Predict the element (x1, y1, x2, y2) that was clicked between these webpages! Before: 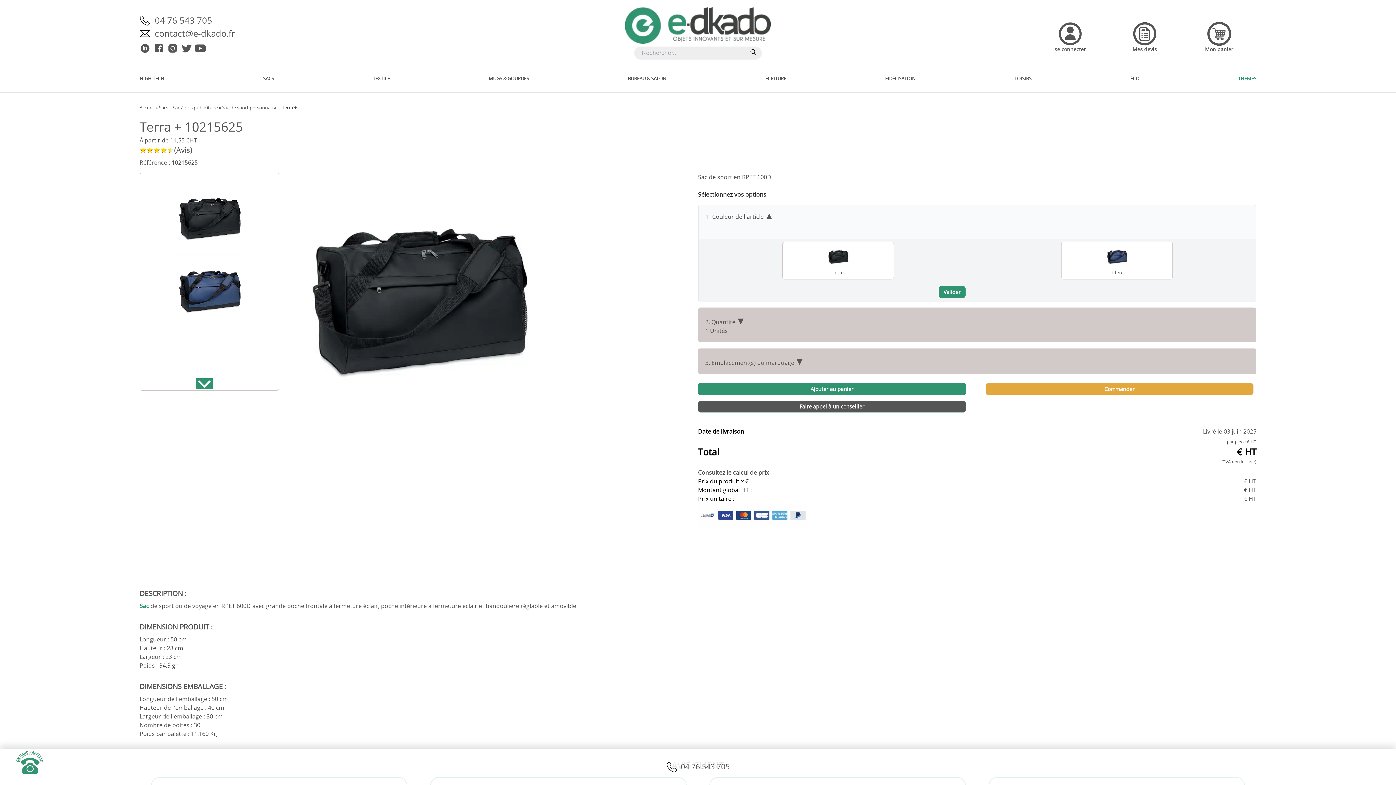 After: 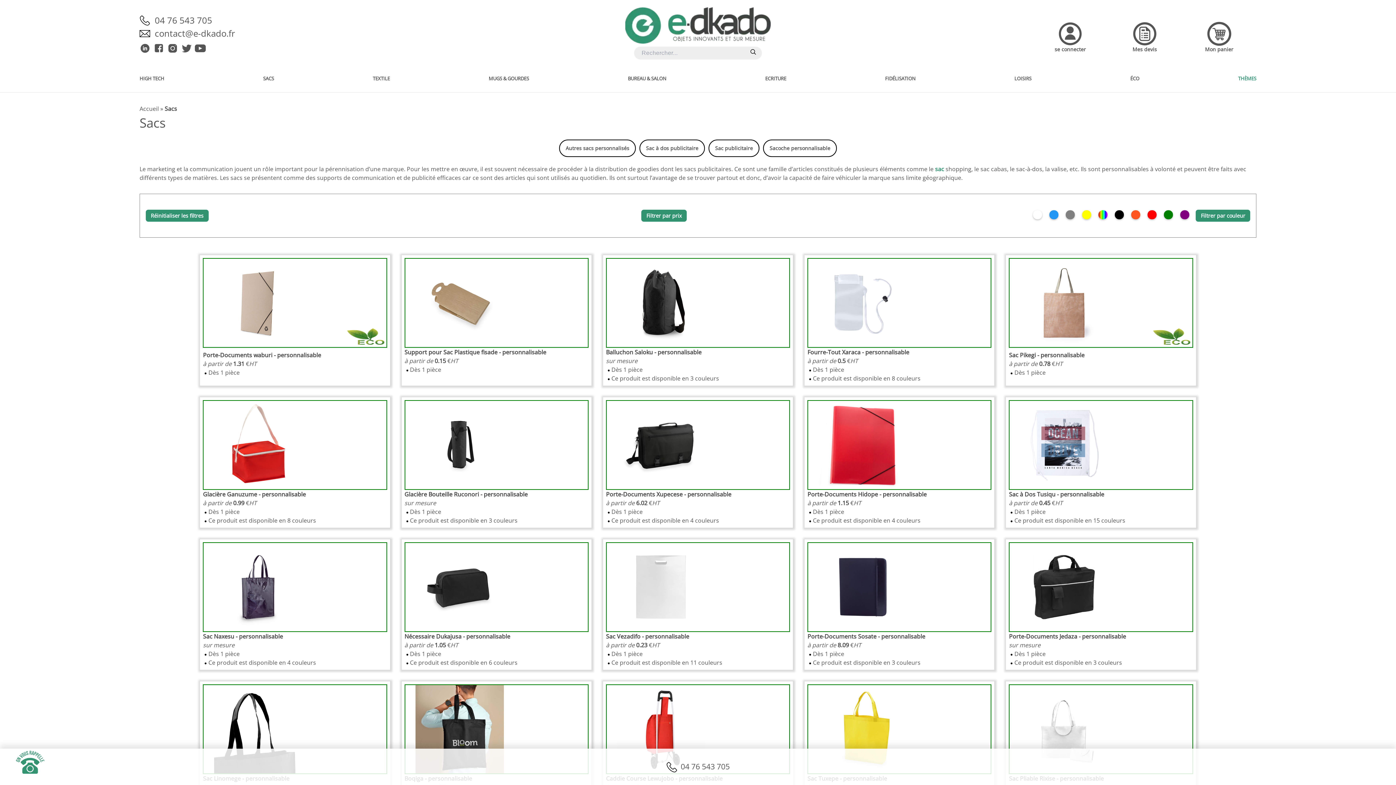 Action: bbox: (263, 75, 274, 81) label: SACS